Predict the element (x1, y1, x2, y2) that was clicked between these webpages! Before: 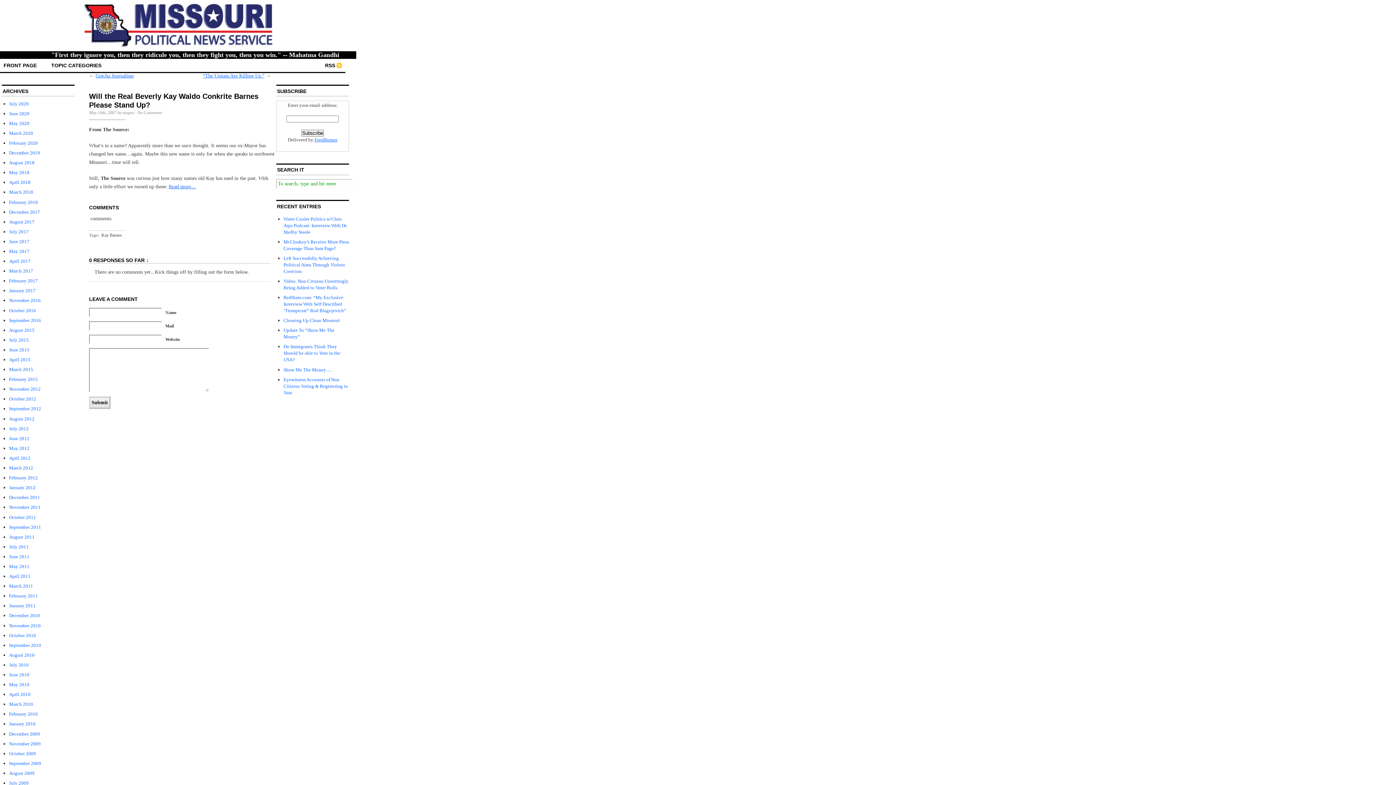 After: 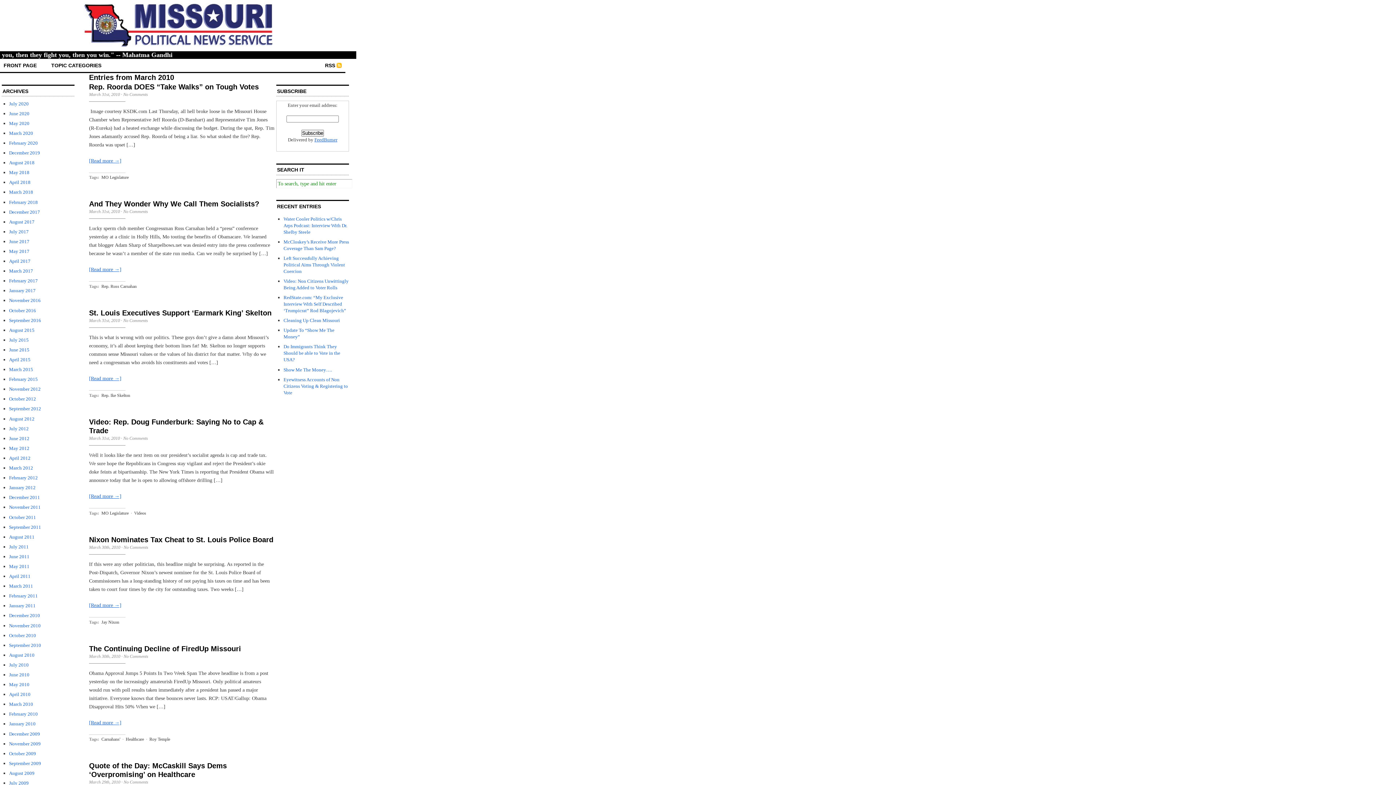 Action: label: March 2010 bbox: (9, 701, 33, 707)